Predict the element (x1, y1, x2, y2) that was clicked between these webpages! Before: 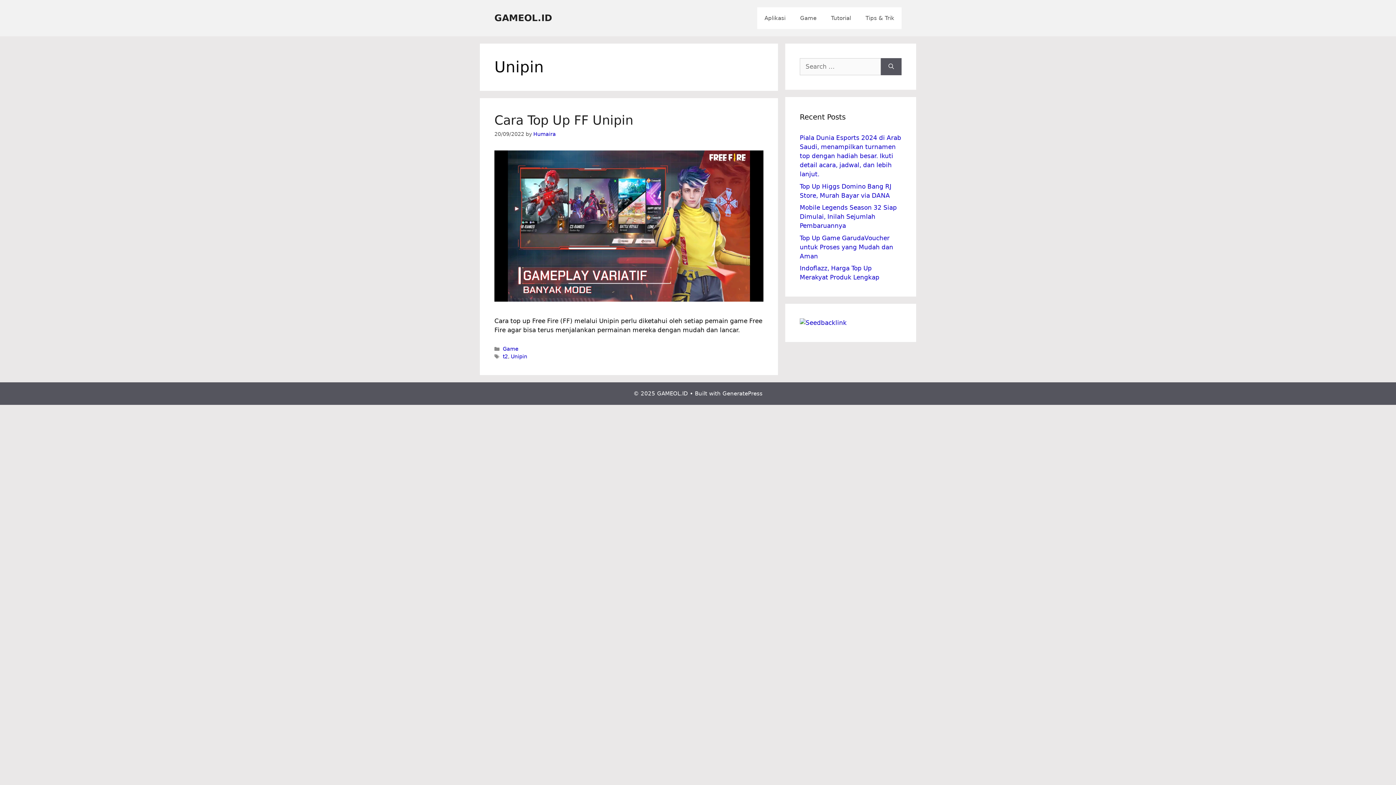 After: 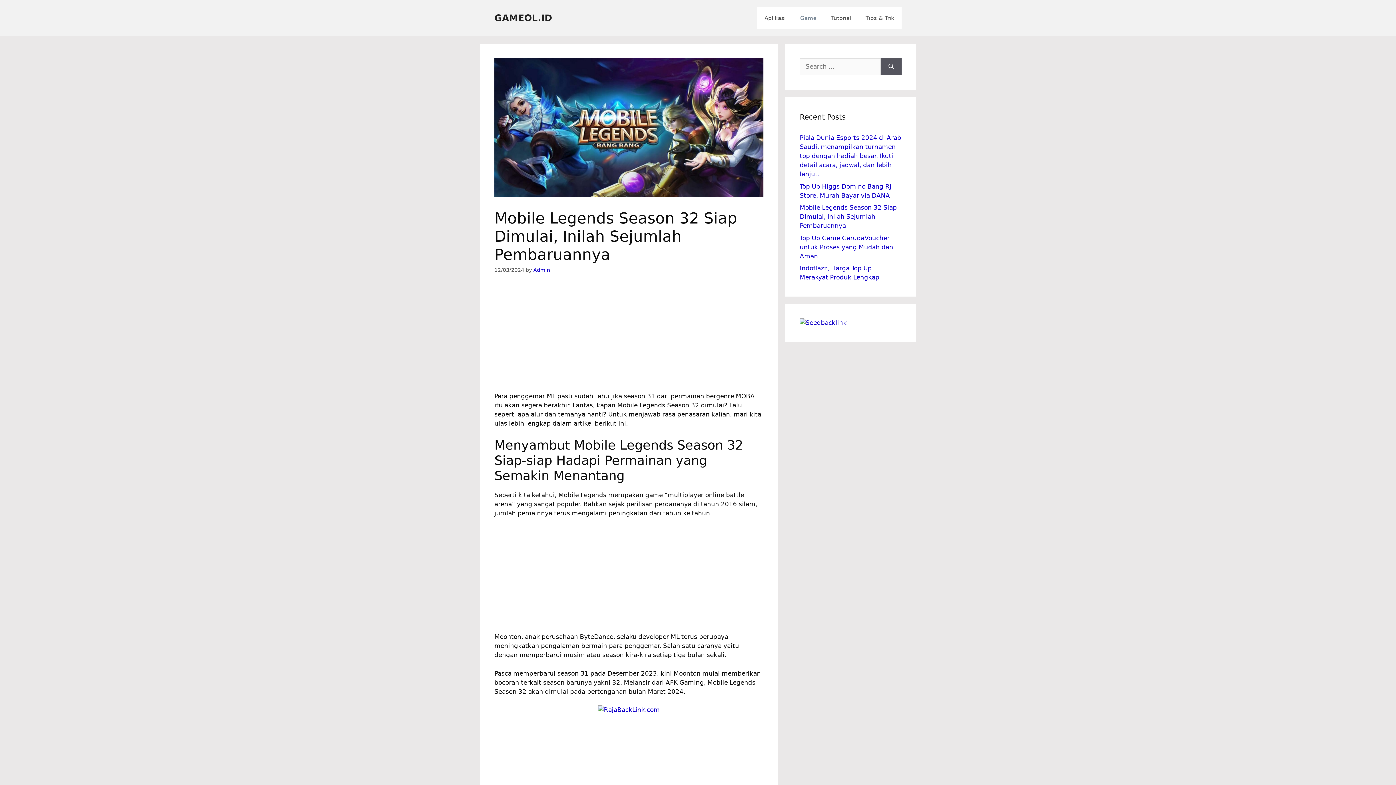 Action: label: Mobile Legends Season 32 Siap Dimulai, Inilah Sejumlah Pembaruannya bbox: (800, 204, 897, 229)